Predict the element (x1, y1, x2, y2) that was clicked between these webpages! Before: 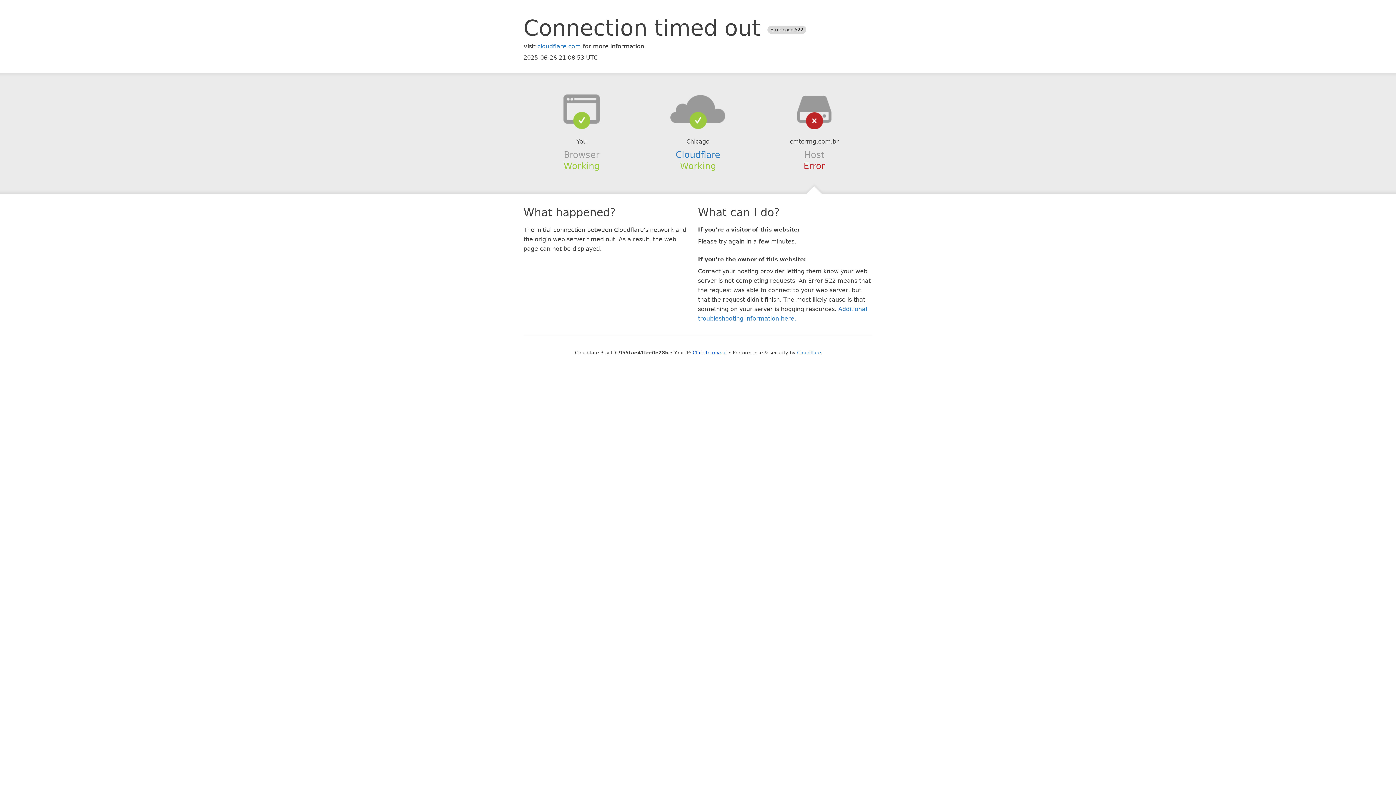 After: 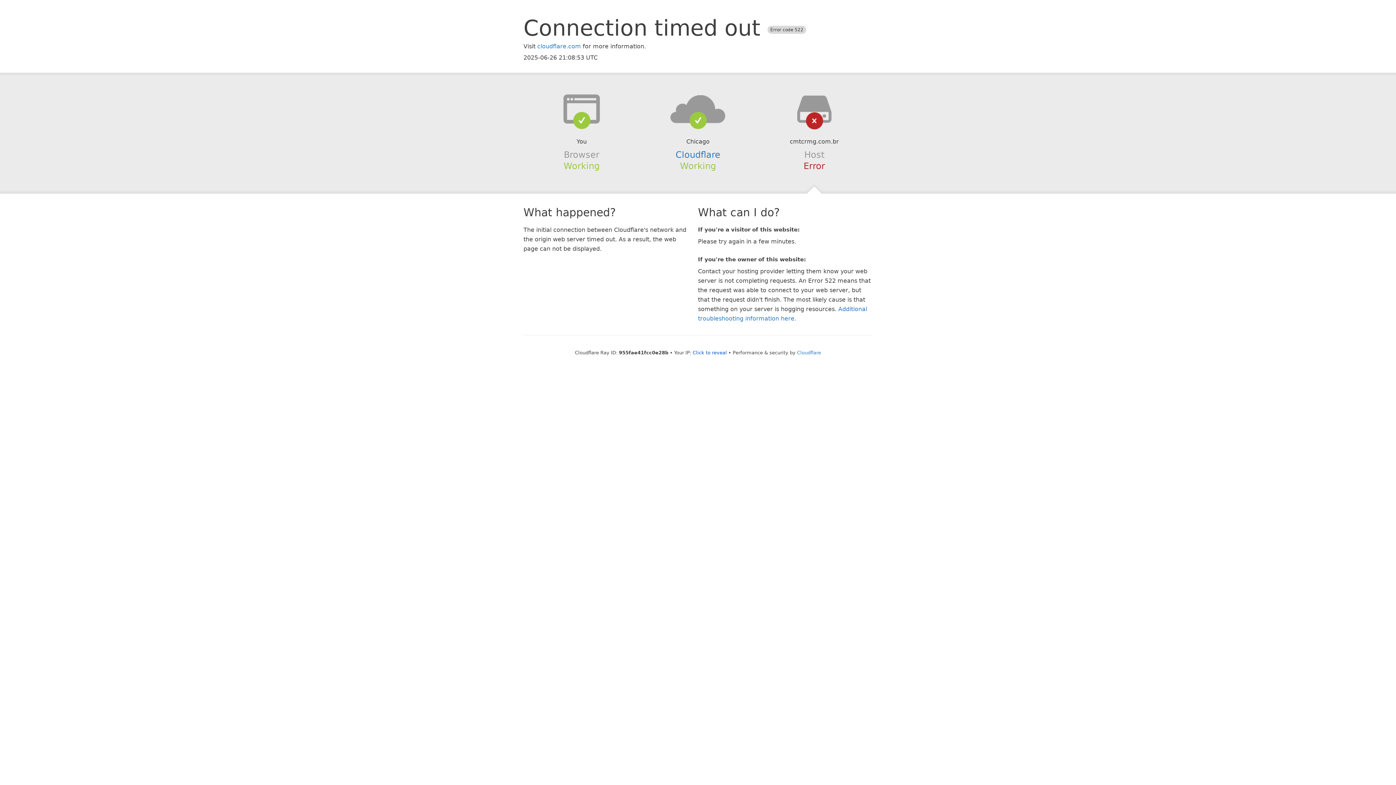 Action: bbox: (639, 94, 756, 123)